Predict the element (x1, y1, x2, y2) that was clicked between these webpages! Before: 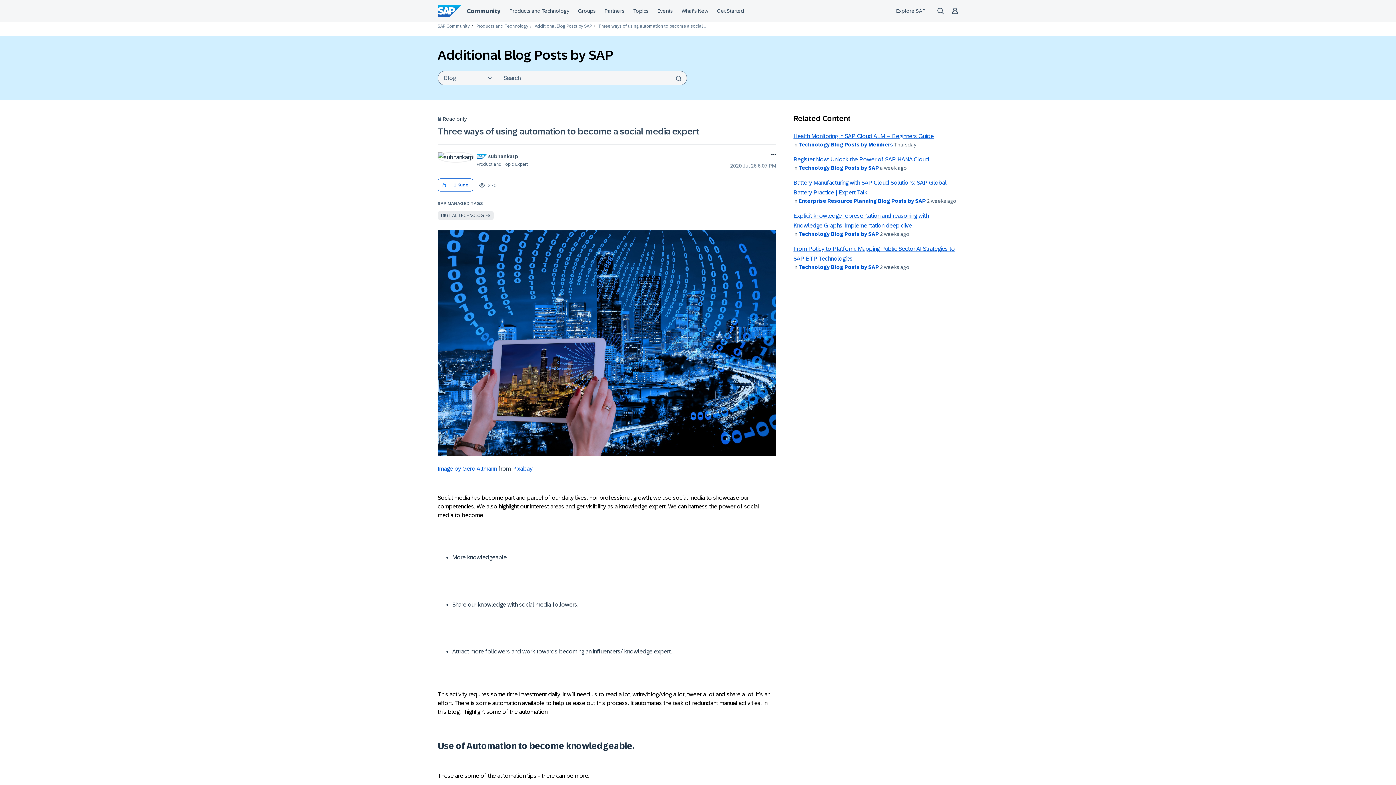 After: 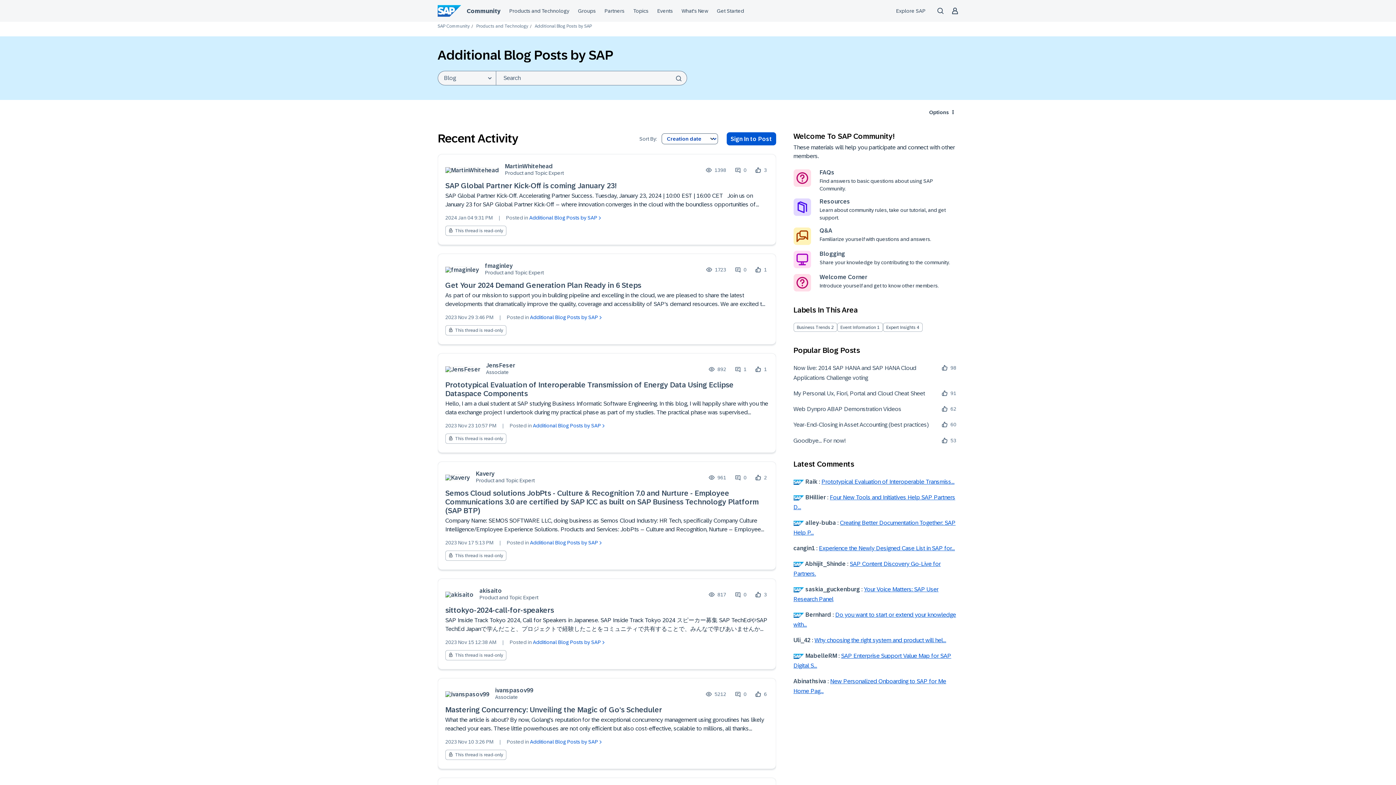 Action: bbox: (534, 23, 592, 28) label: Additional Blog Posts by SAP